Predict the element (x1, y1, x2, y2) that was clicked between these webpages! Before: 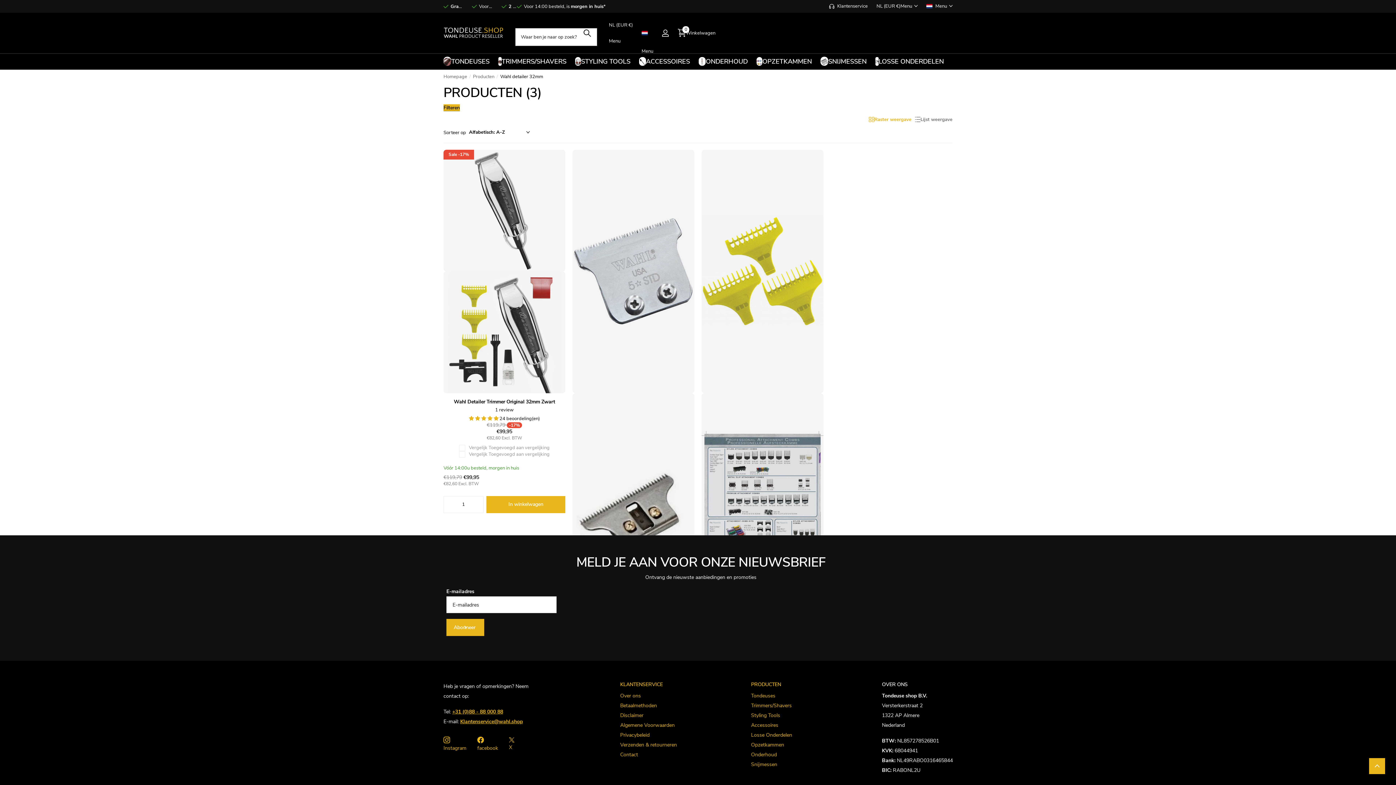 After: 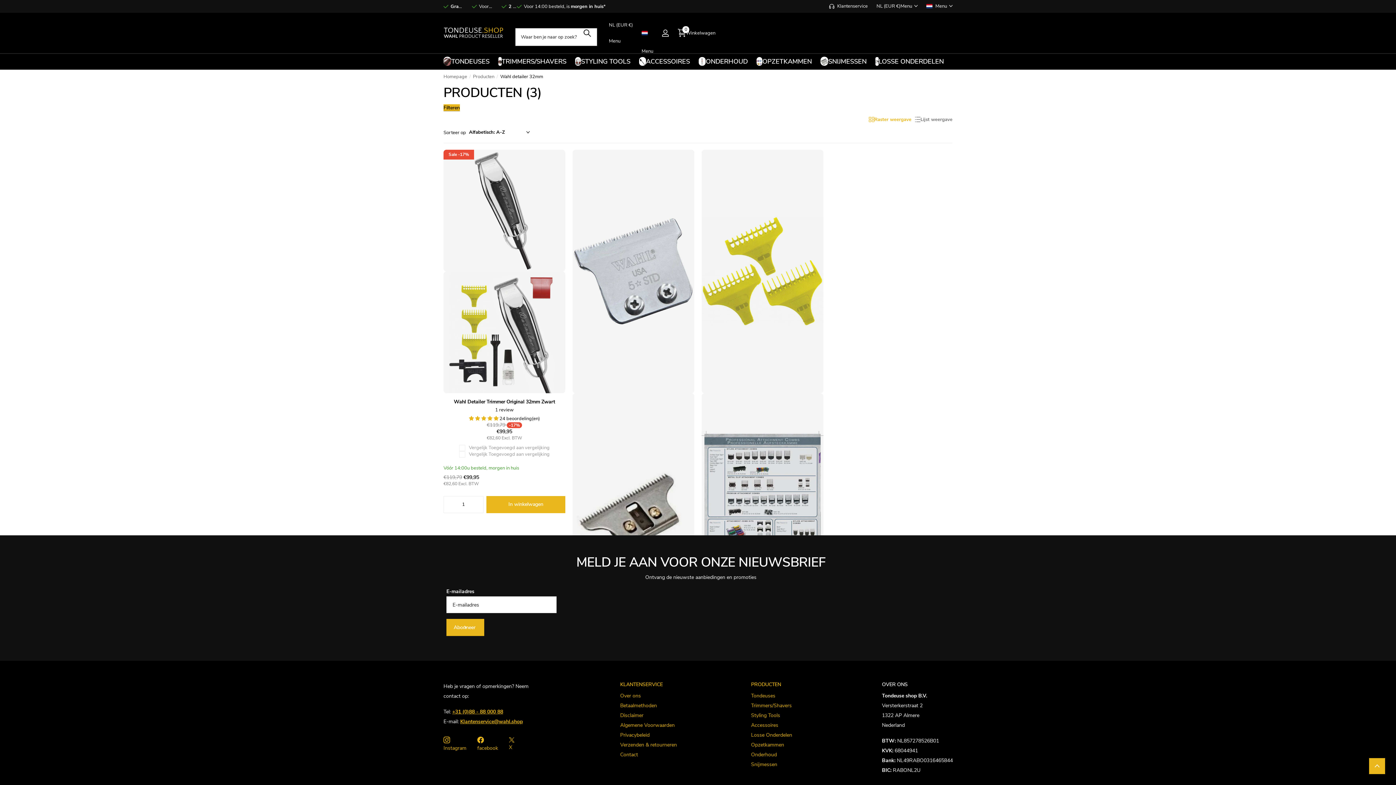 Action: bbox: (443, 737, 466, 753) label: Instagram